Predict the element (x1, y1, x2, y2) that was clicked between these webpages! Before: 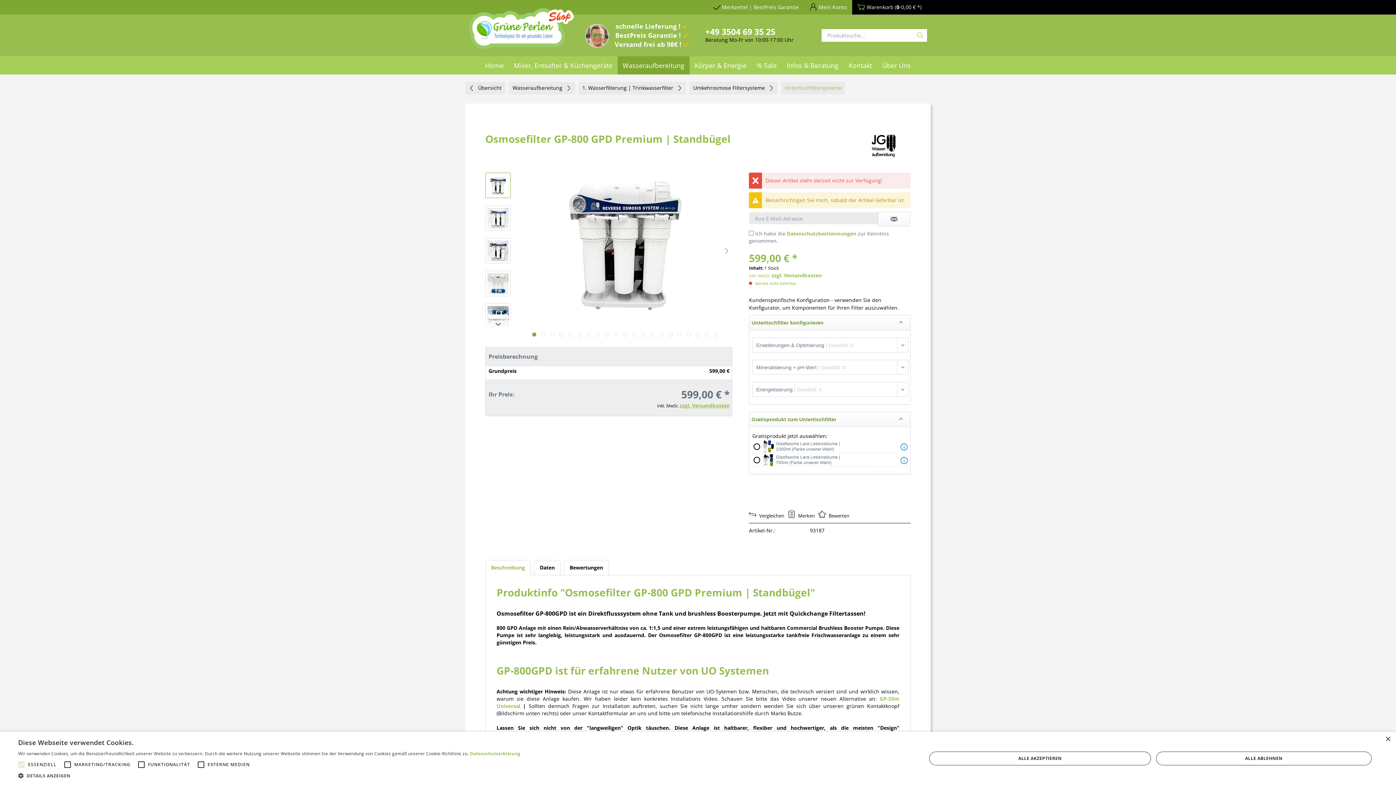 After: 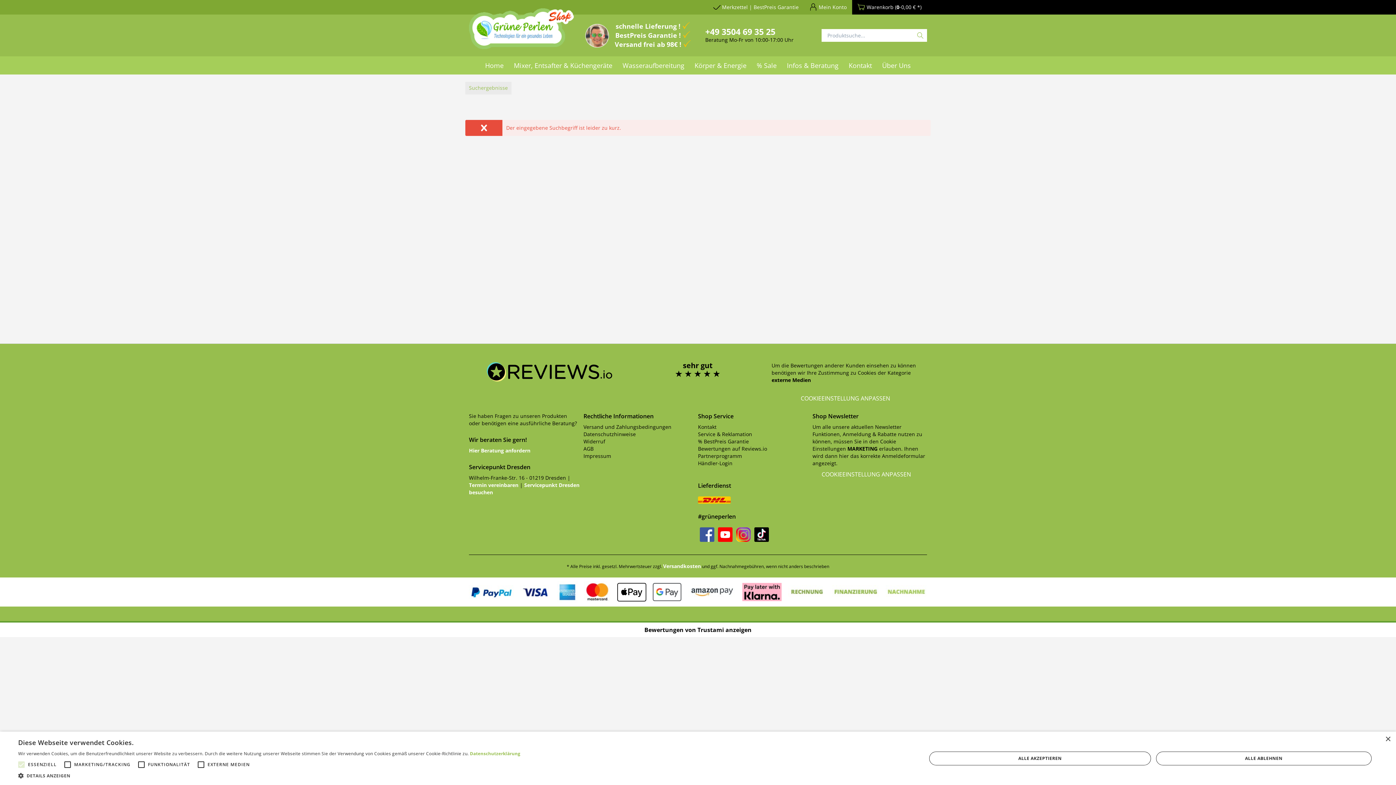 Action: bbox: (913, 29, 927, 41) label: Suchen